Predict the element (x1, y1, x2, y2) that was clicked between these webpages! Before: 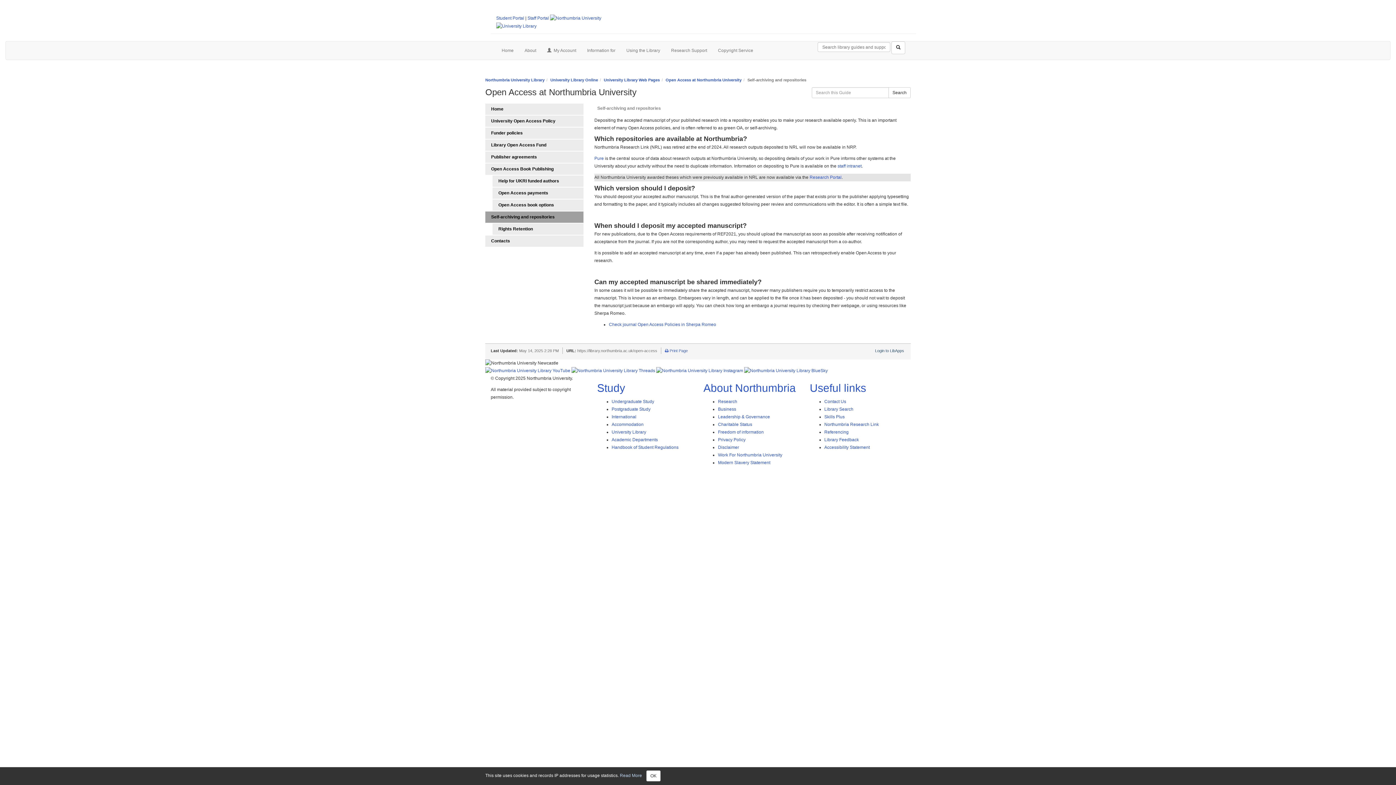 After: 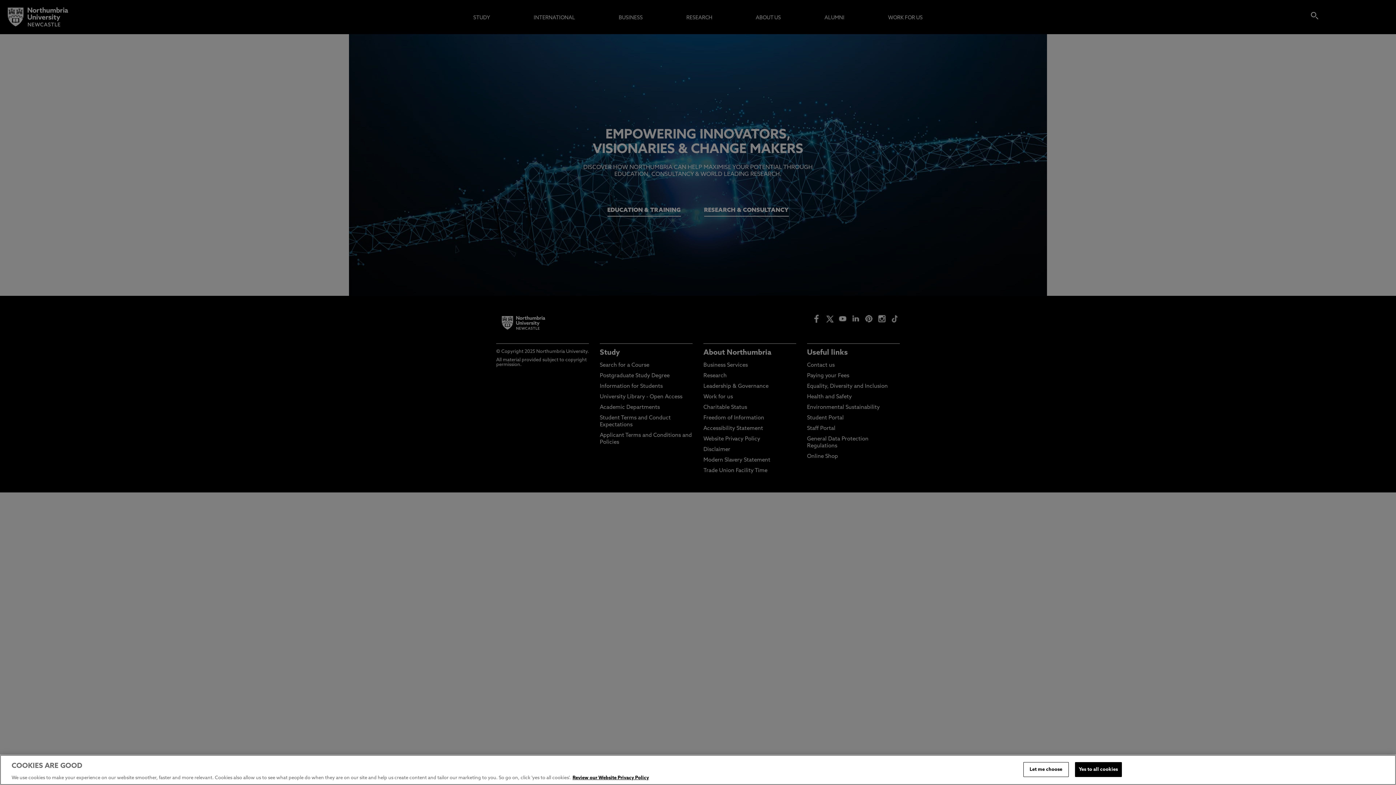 Action: bbox: (718, 407, 736, 412) label: Business